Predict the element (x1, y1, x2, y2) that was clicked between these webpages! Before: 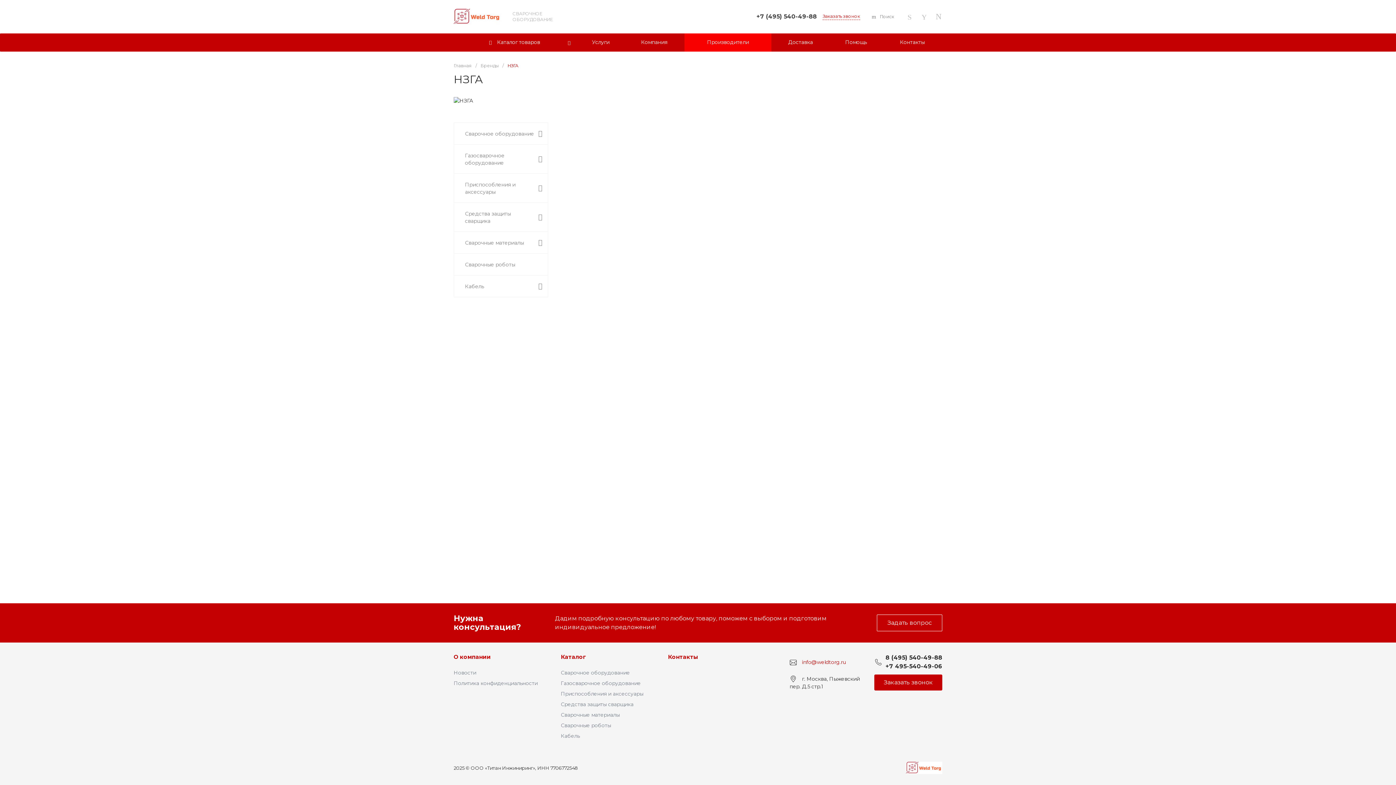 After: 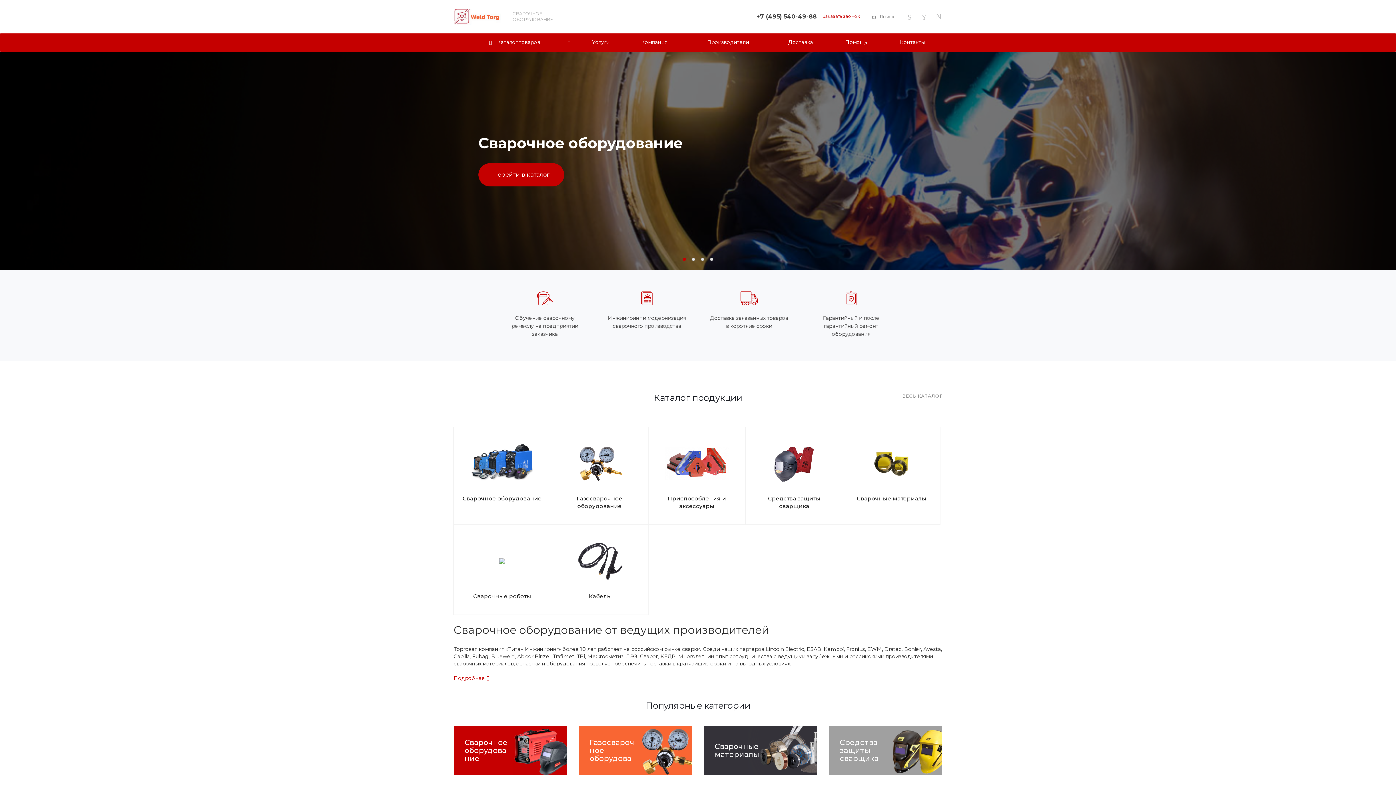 Action: label: Главная bbox: (453, 62, 472, 68)